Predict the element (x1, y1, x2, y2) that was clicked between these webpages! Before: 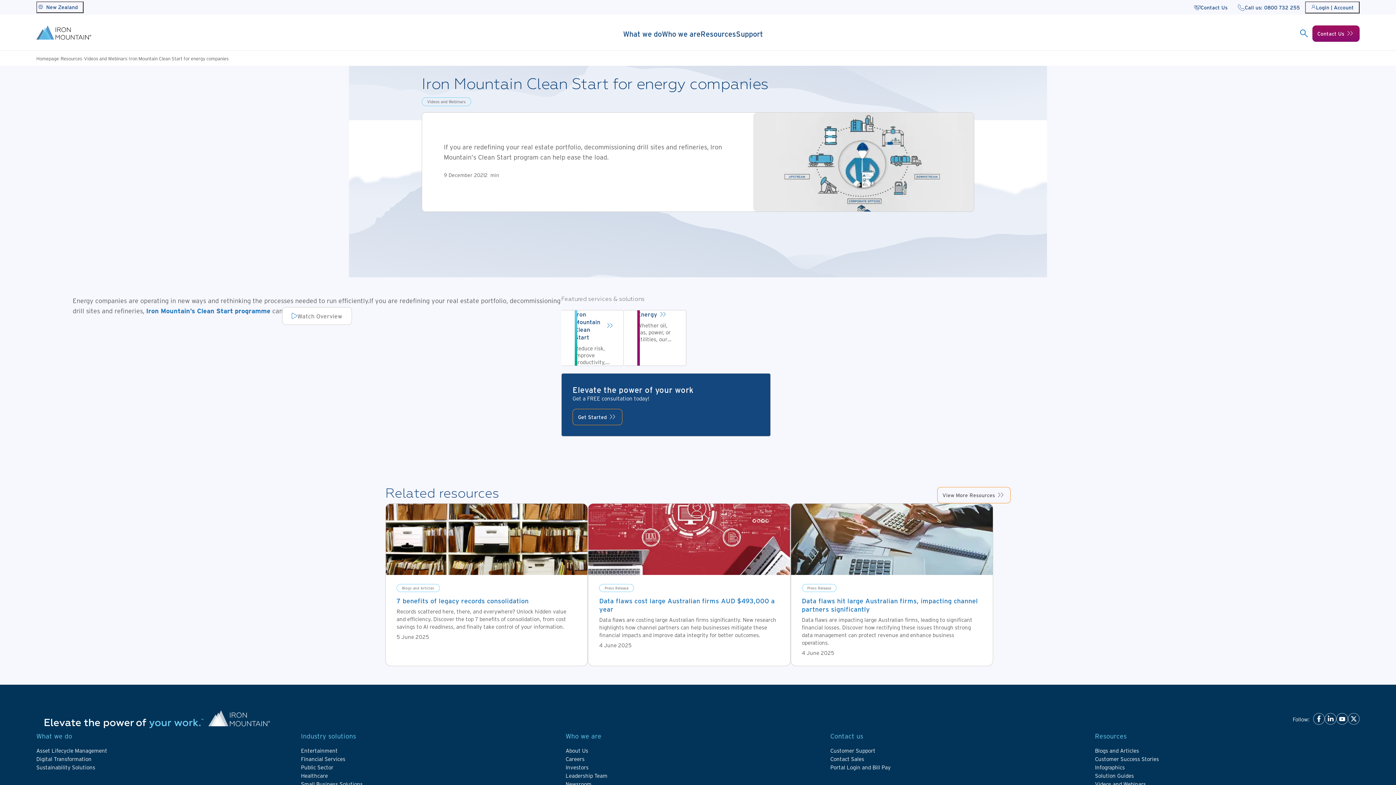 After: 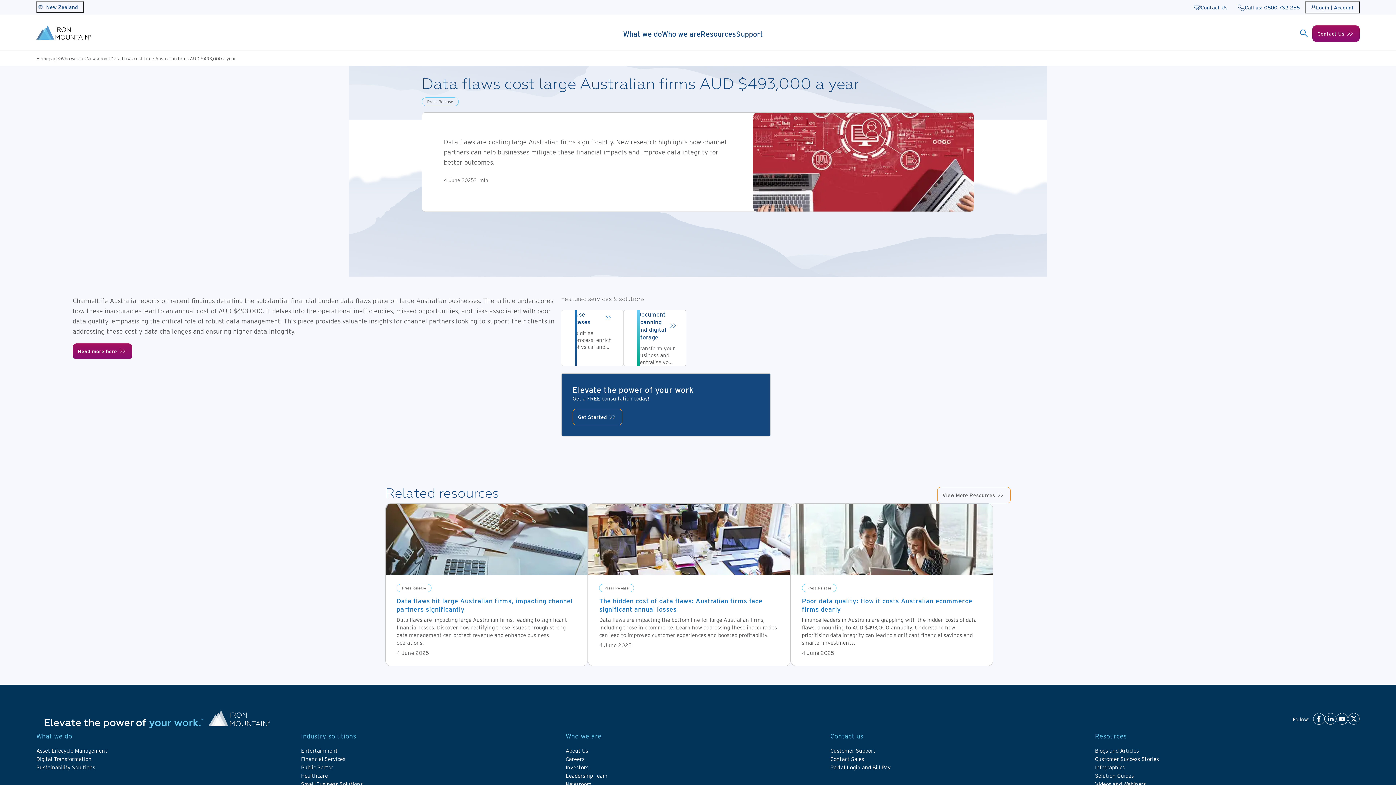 Action: bbox: (588, 575, 790, 666) label: Press Release
Data flaws cost large Australian firms AUD $493,000 a year
Data flaws are costing large Australian firms significantly. New research highlights how channel partners can help businesses mitigate these financial impacts and improve data integrity for better outcomes.
4 June 2025